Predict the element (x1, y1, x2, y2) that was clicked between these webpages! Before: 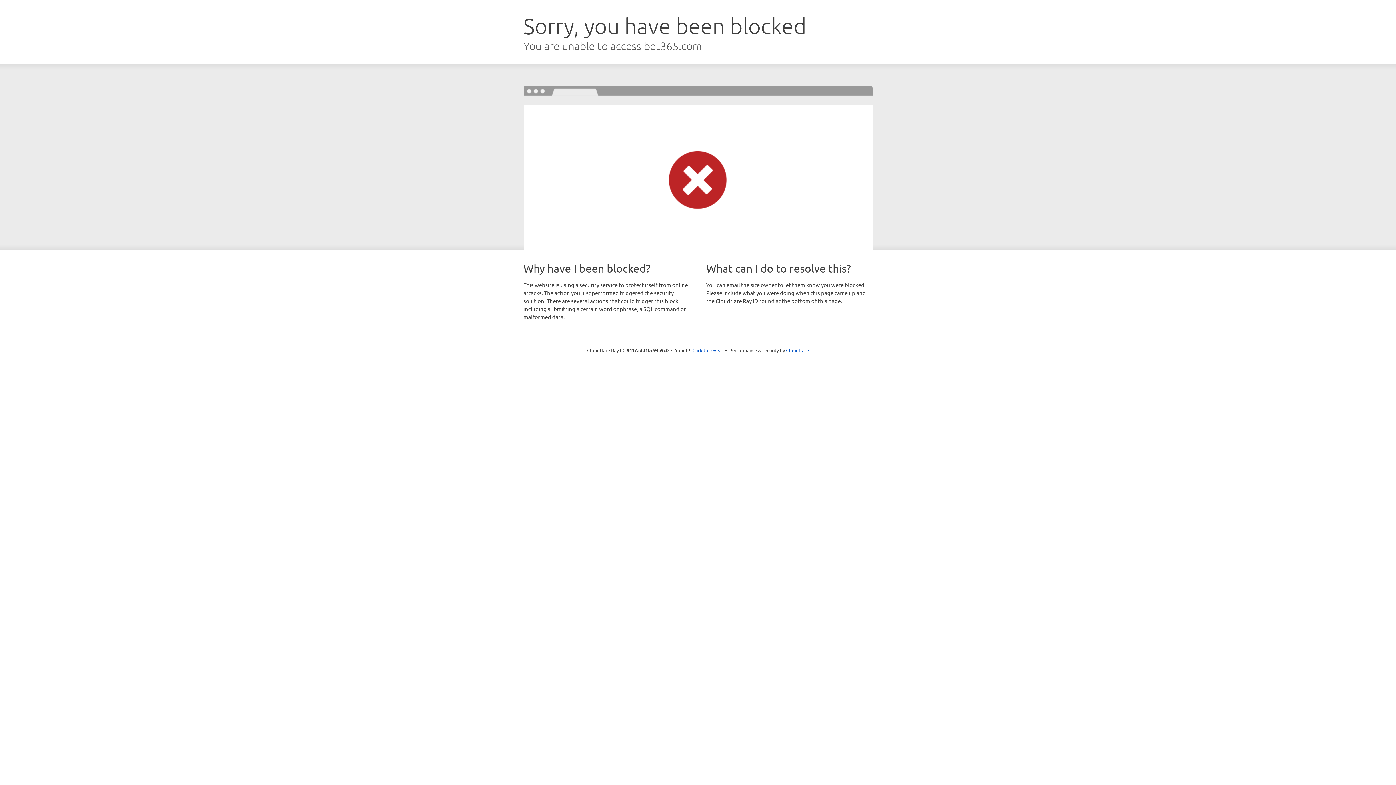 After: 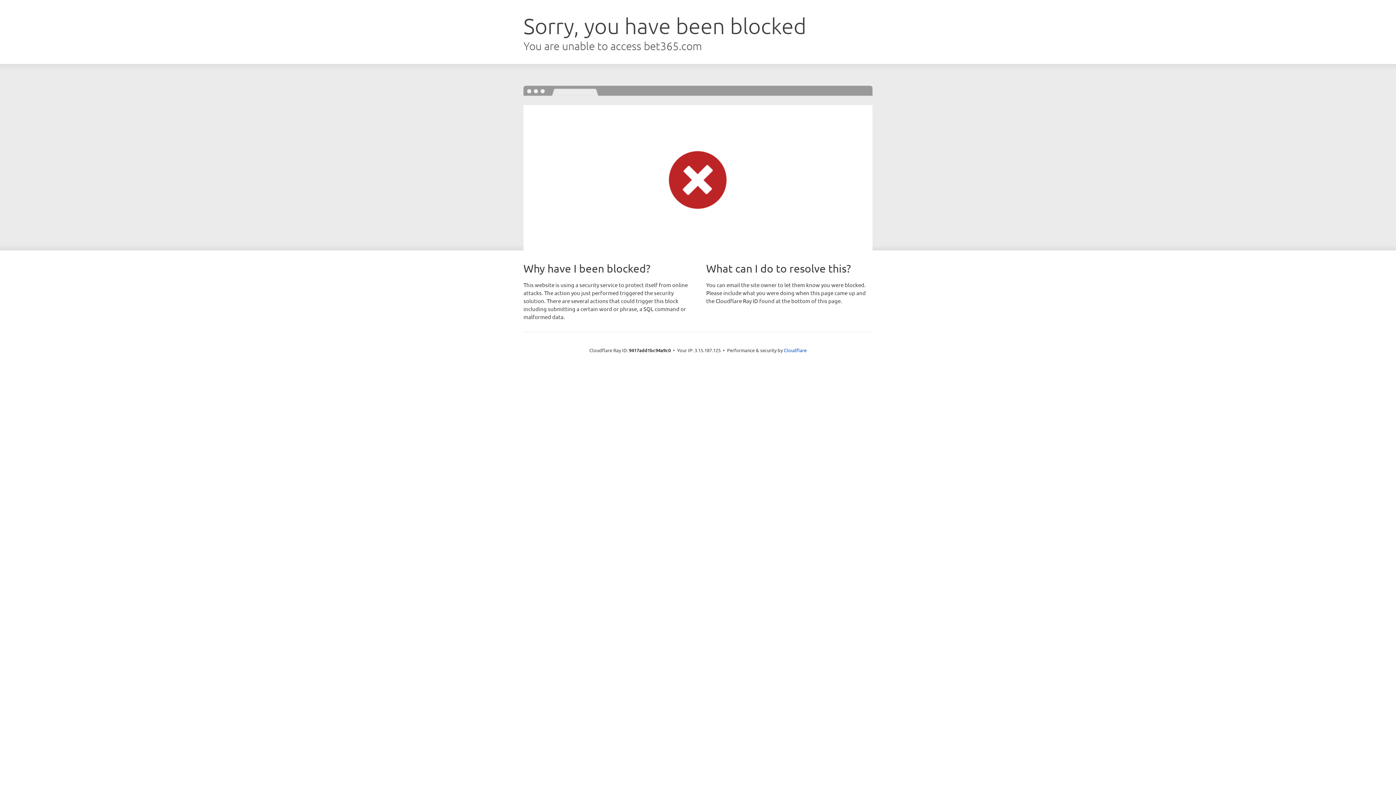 Action: label: Click to reveal bbox: (692, 346, 723, 353)